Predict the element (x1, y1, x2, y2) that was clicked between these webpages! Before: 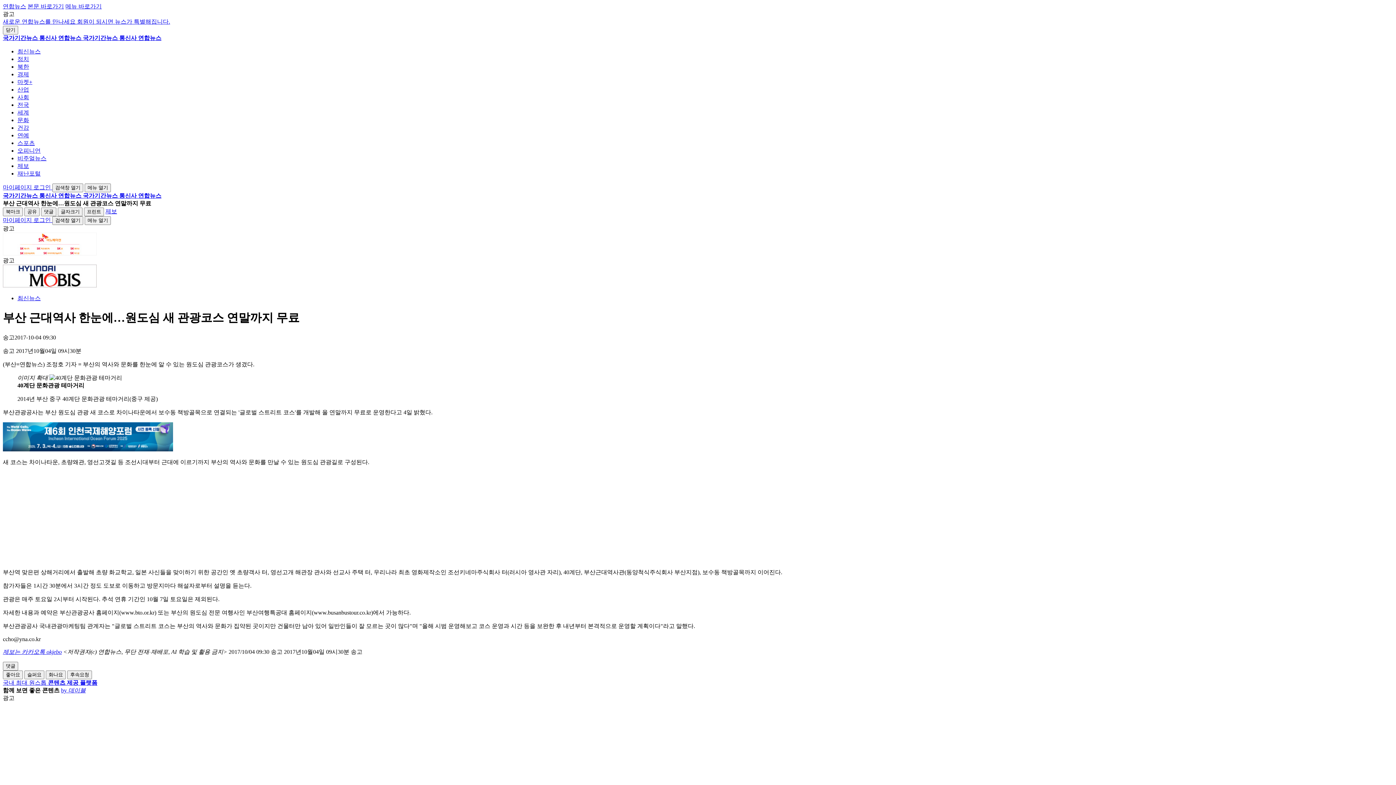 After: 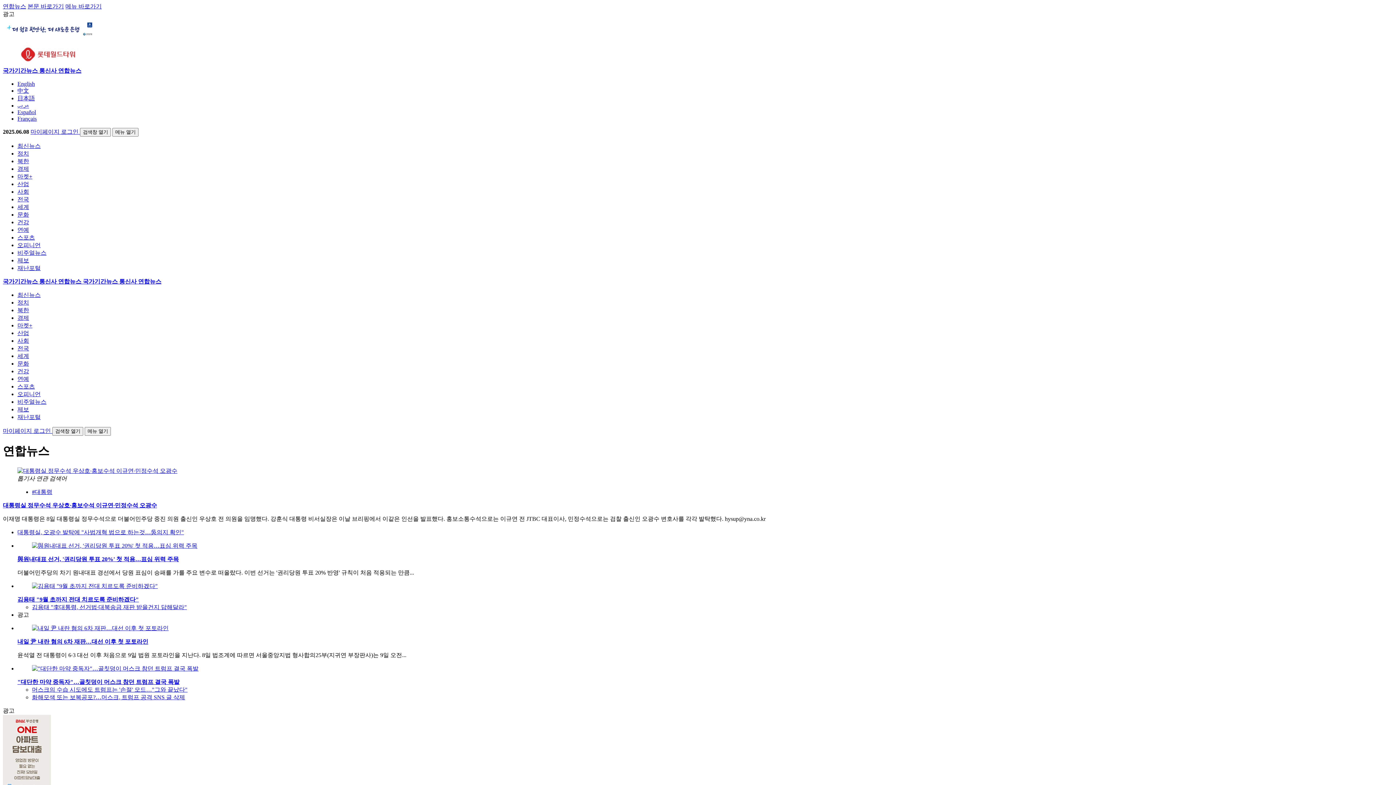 Action: bbox: (82, 192, 161, 198) label: 국가기간뉴스 통신사 연합뉴스